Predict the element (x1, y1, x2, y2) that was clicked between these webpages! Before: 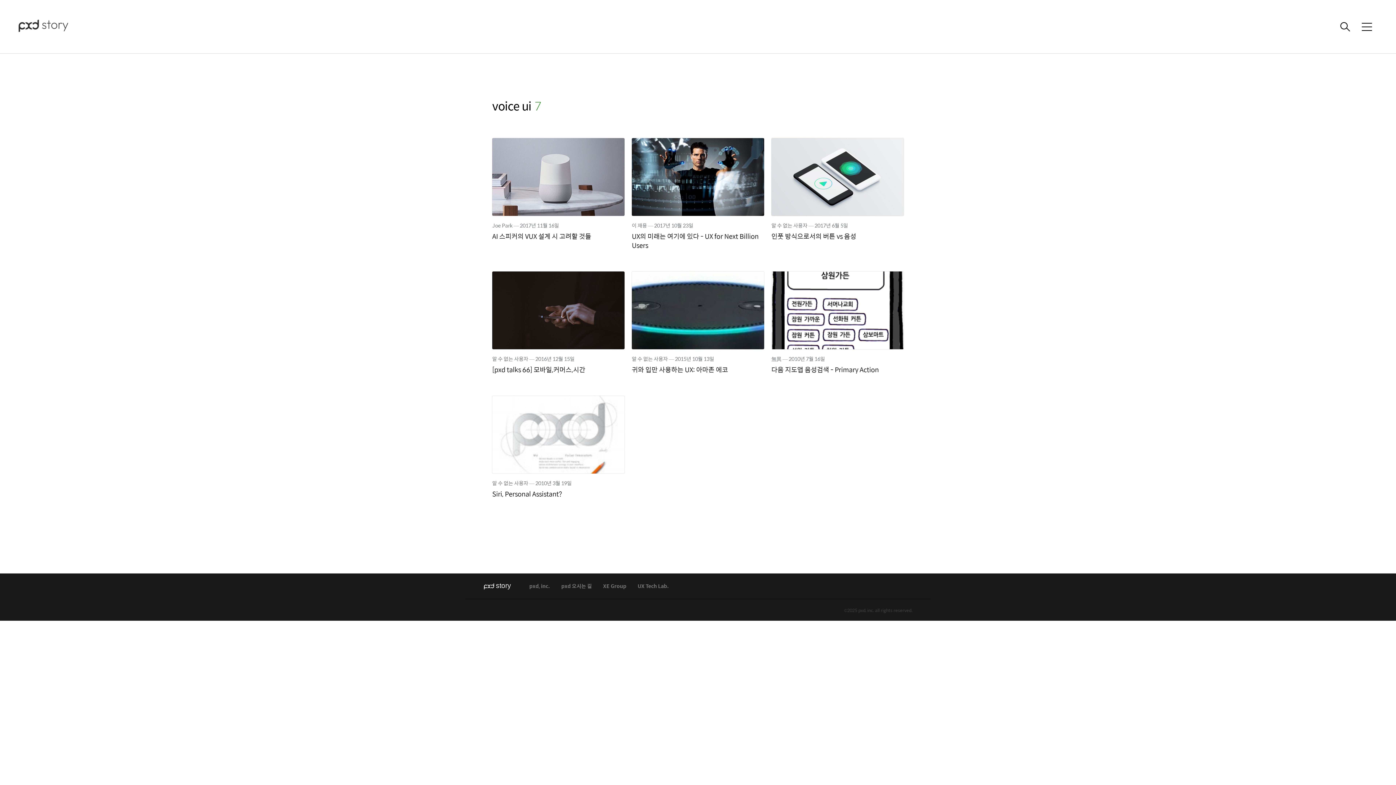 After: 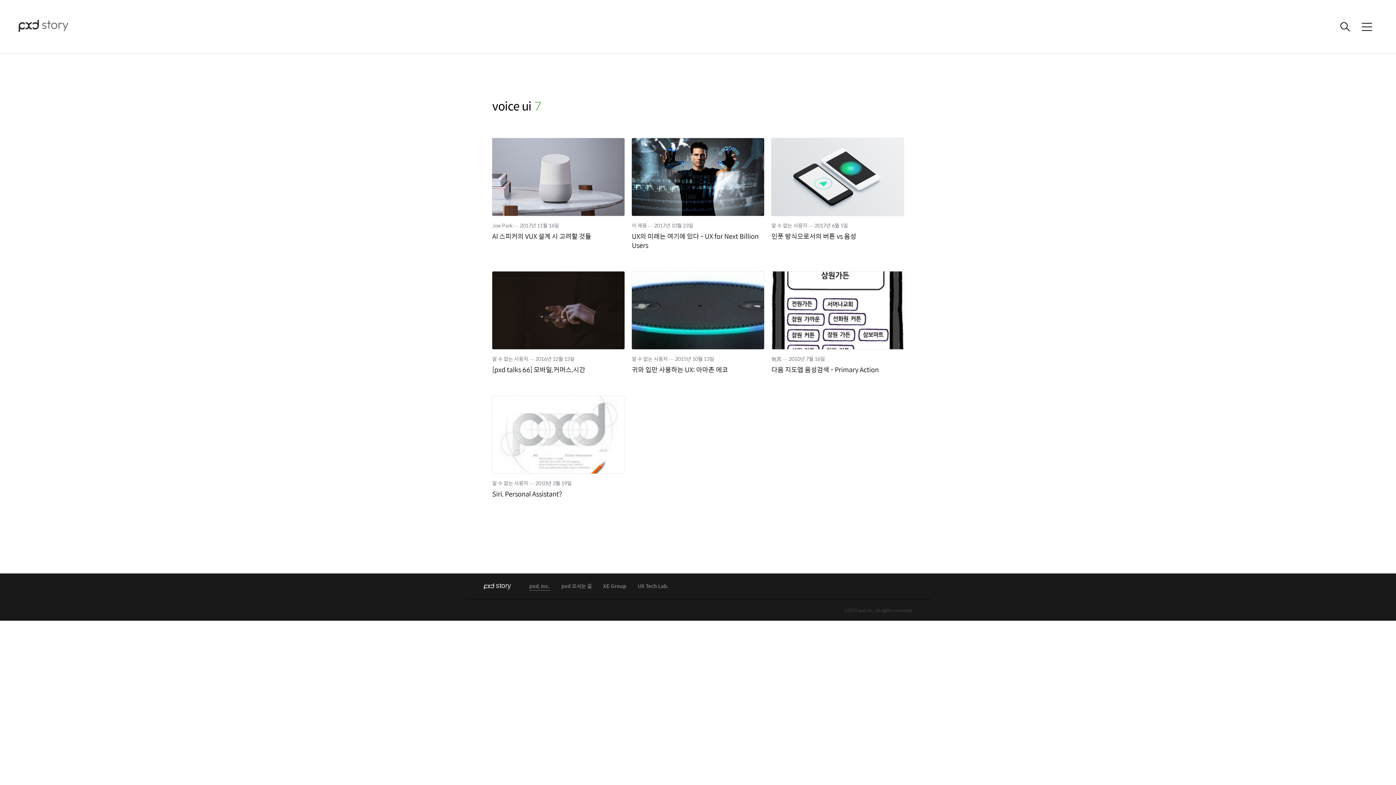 Action: label: pxd, inc. bbox: (529, 583, 550, 590)